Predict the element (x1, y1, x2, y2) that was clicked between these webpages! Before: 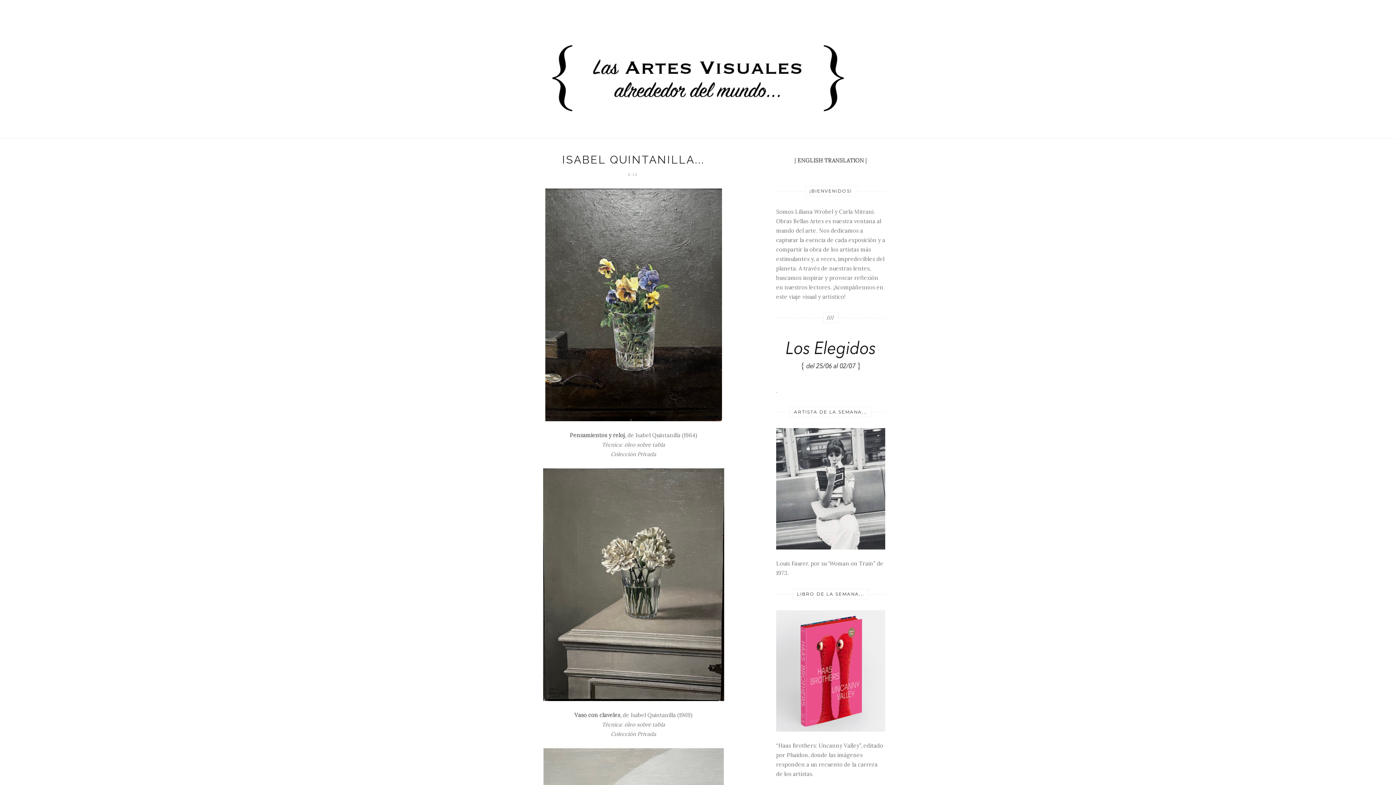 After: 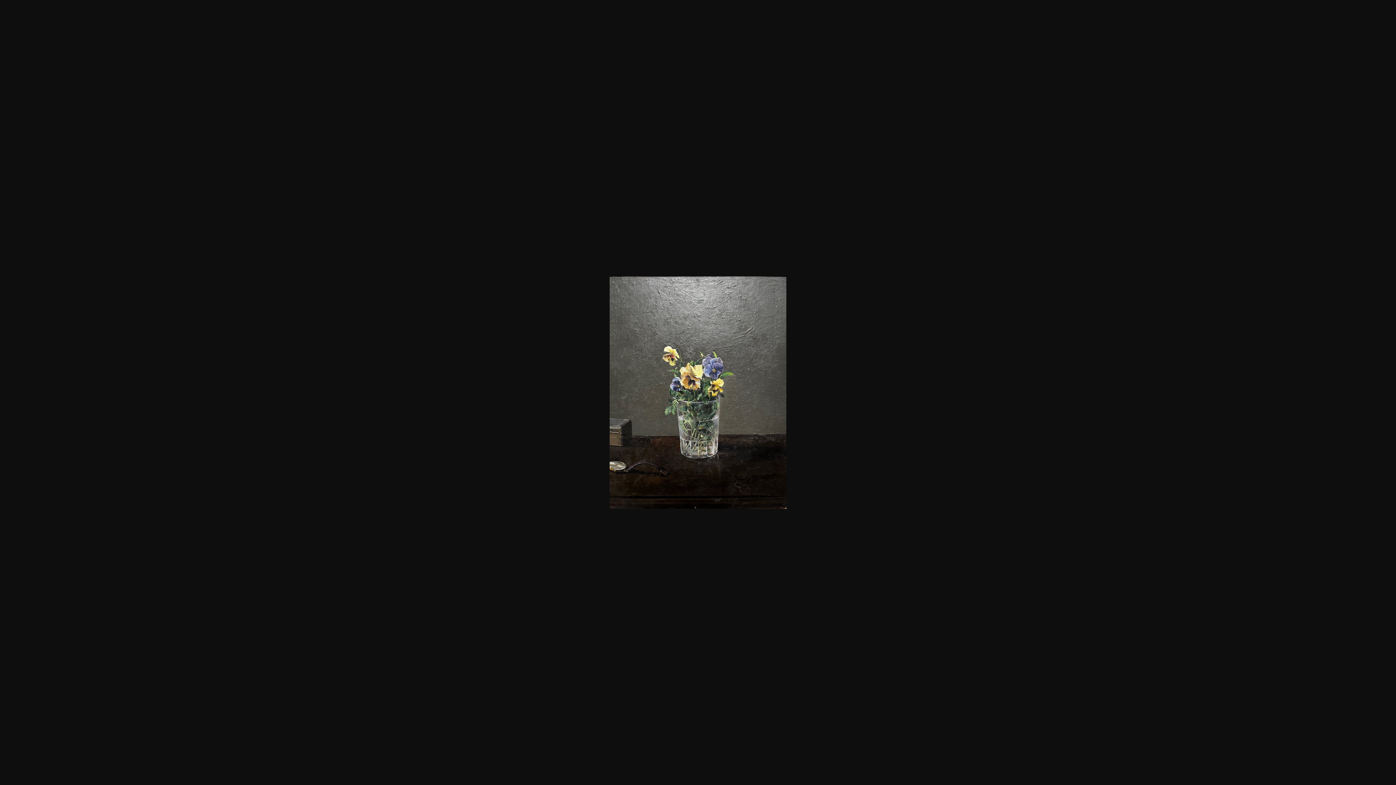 Action: bbox: (510, 188, 756, 421)